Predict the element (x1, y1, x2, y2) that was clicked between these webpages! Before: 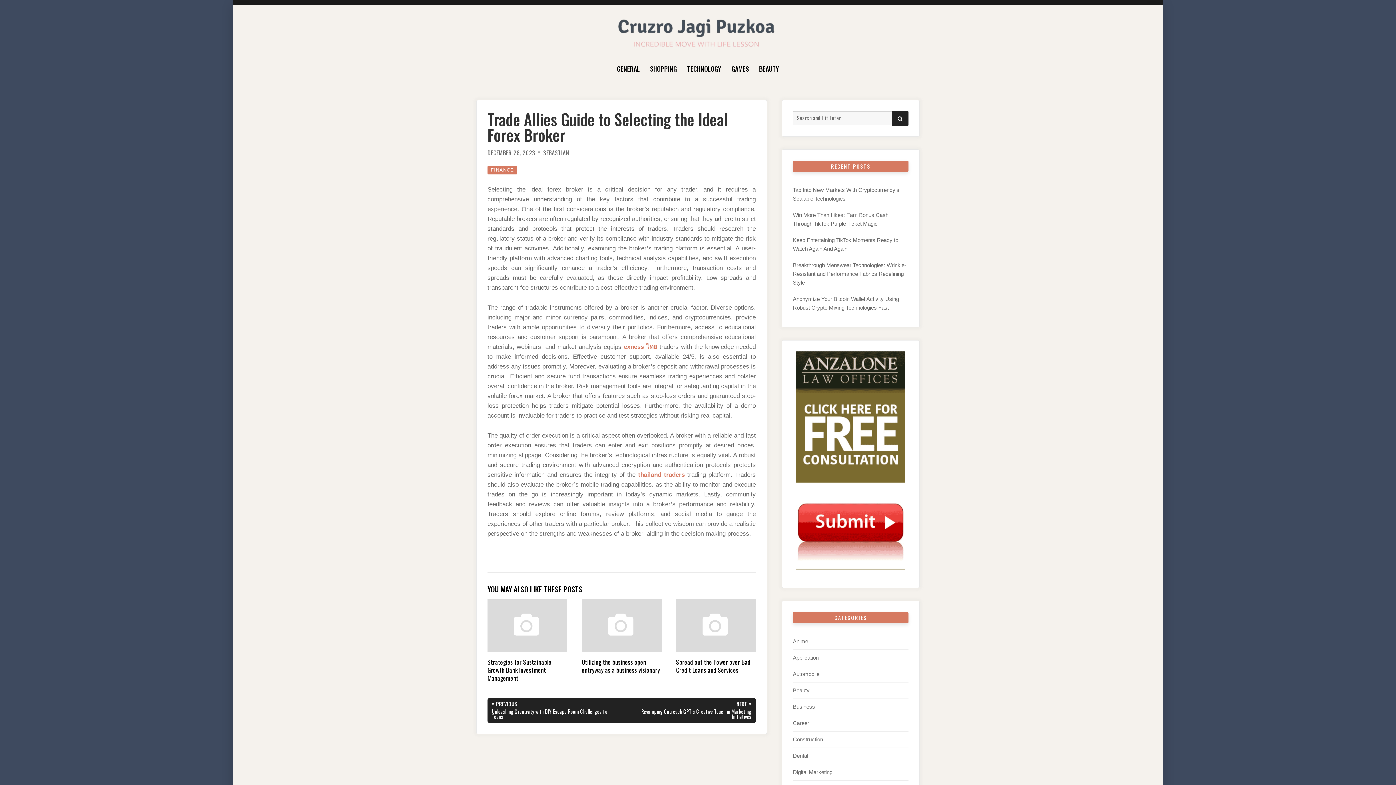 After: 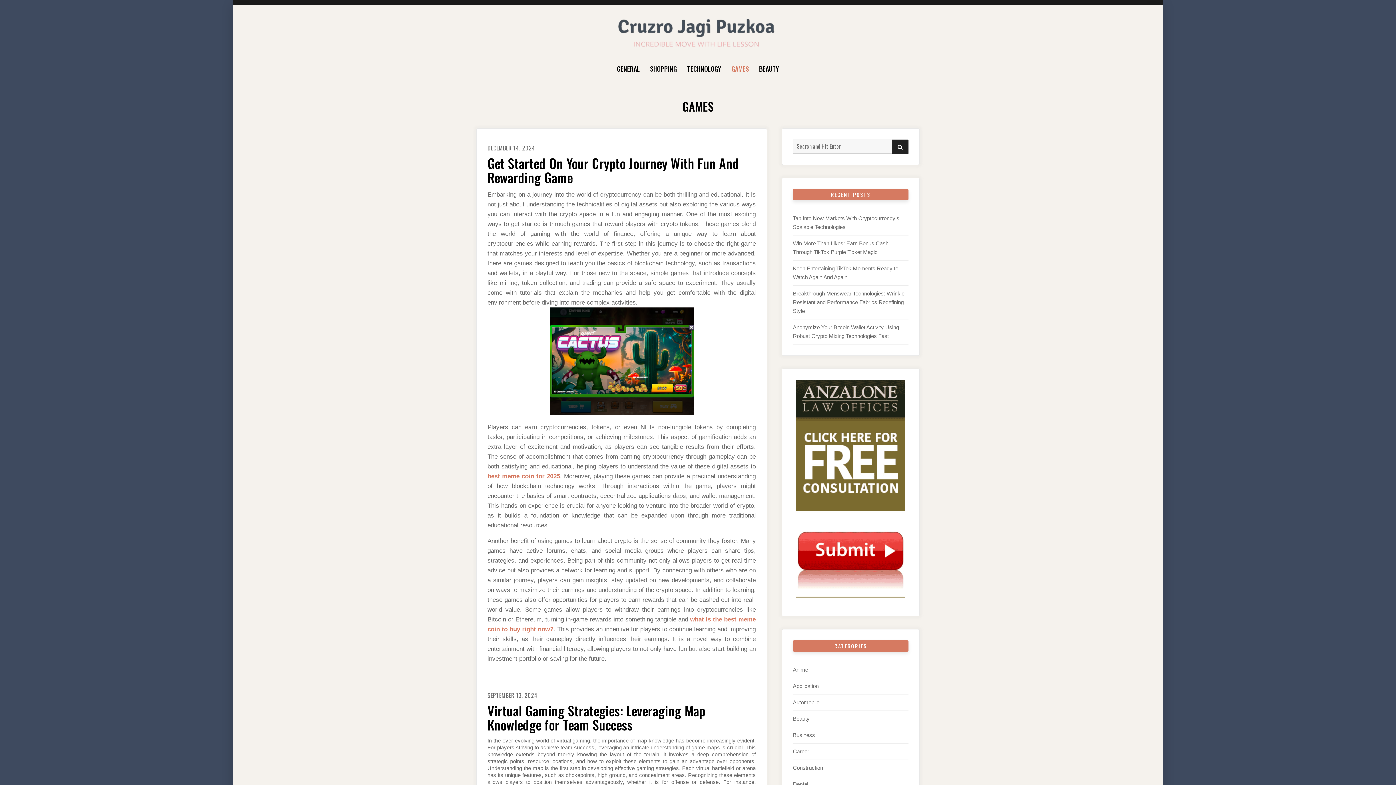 Action: label: GAMES bbox: (731, 60, 749, 77)